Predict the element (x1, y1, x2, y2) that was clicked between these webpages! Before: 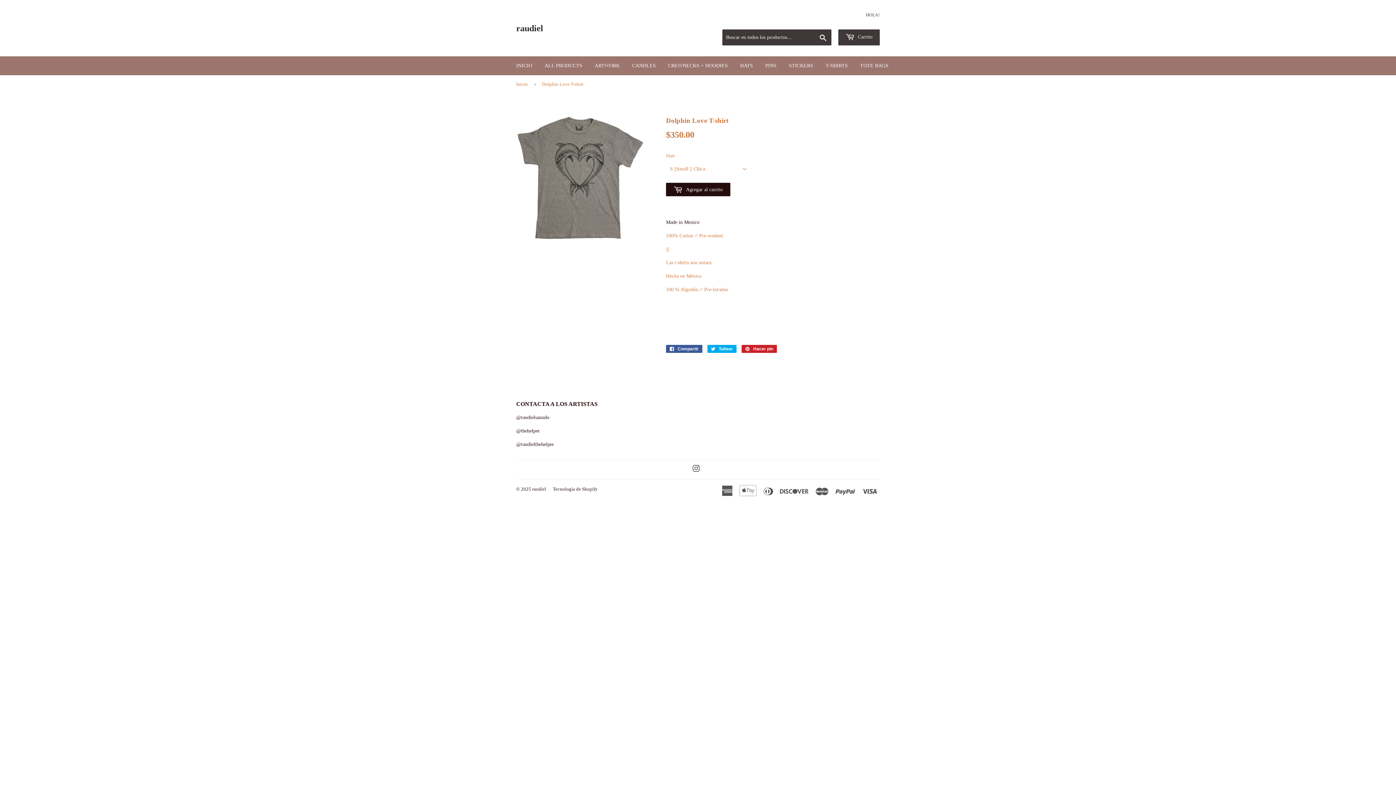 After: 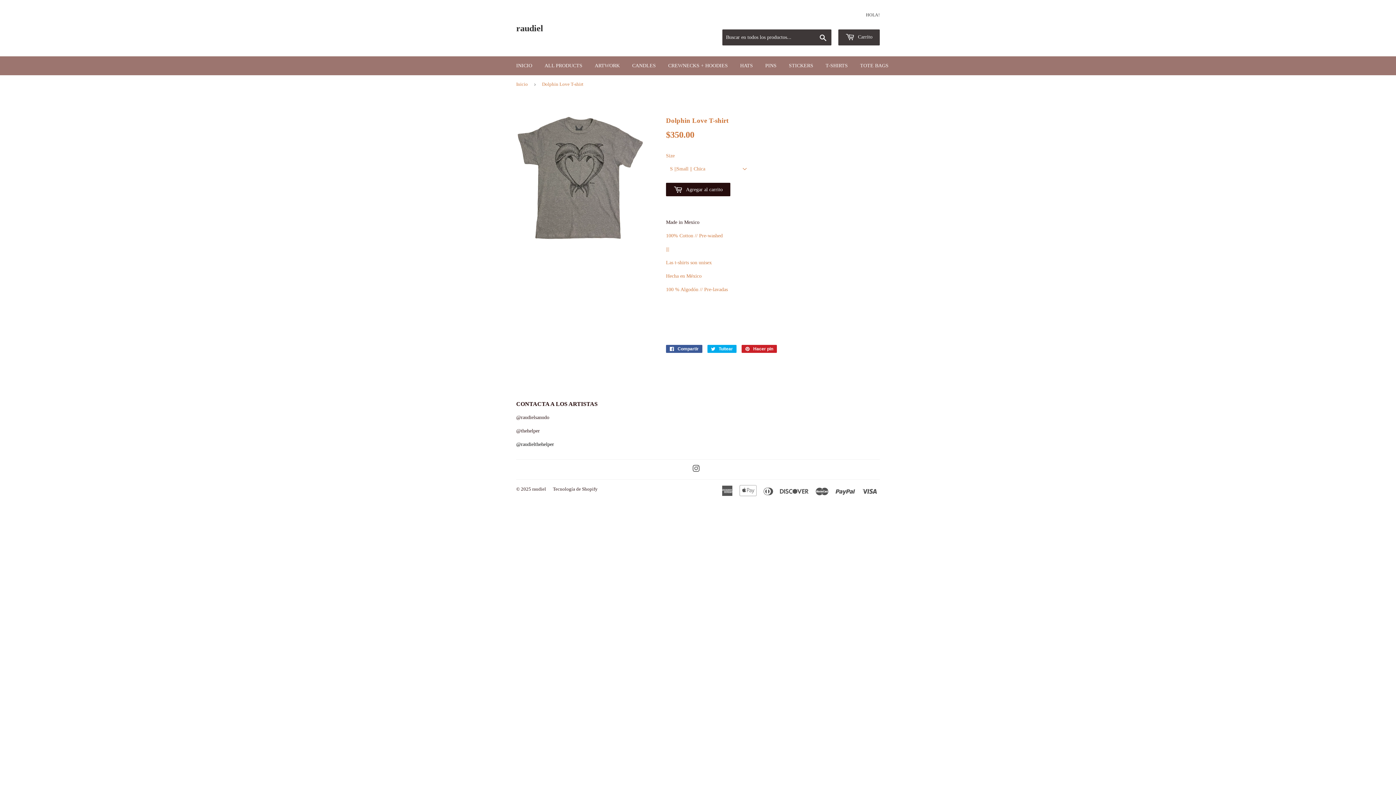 Action: bbox: (516, 441, 554, 447) label: @raudielthehelper